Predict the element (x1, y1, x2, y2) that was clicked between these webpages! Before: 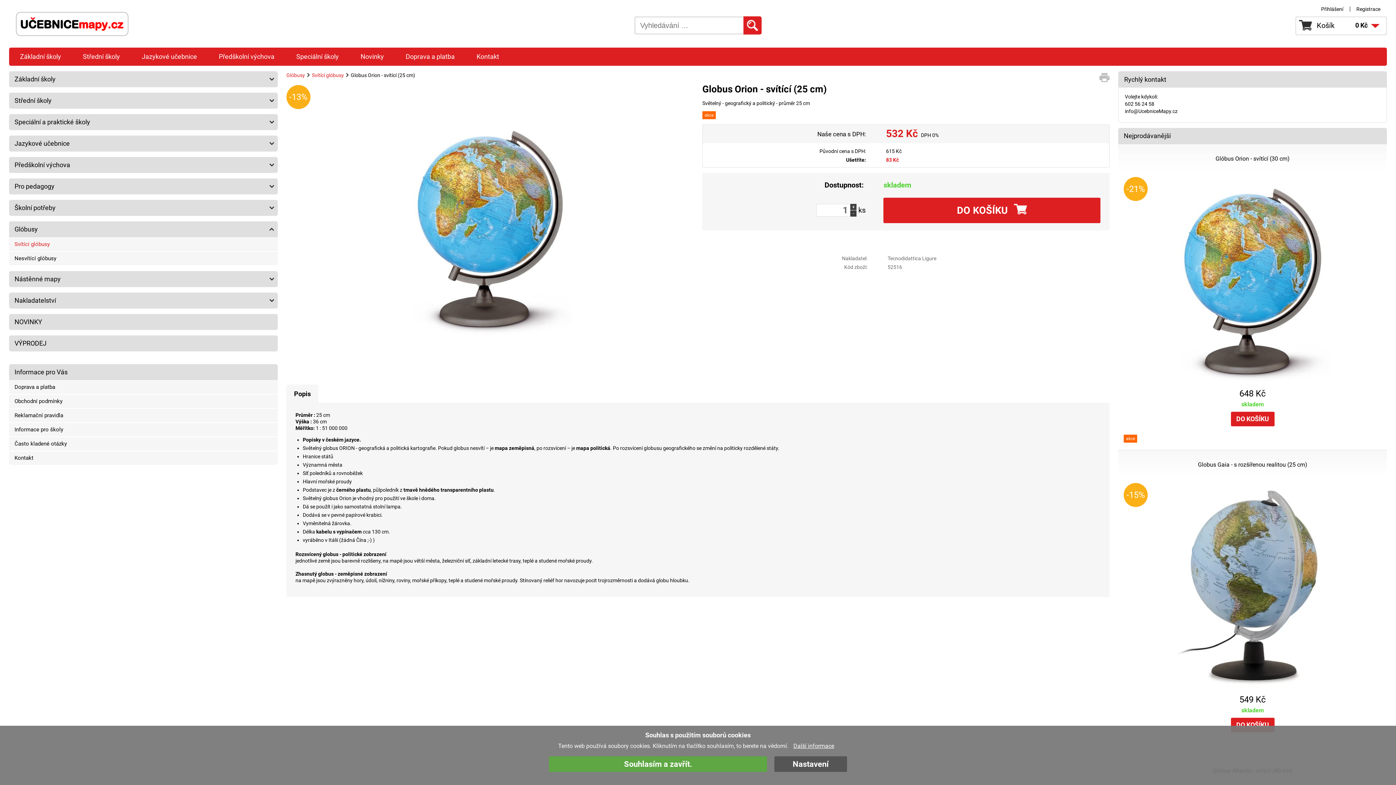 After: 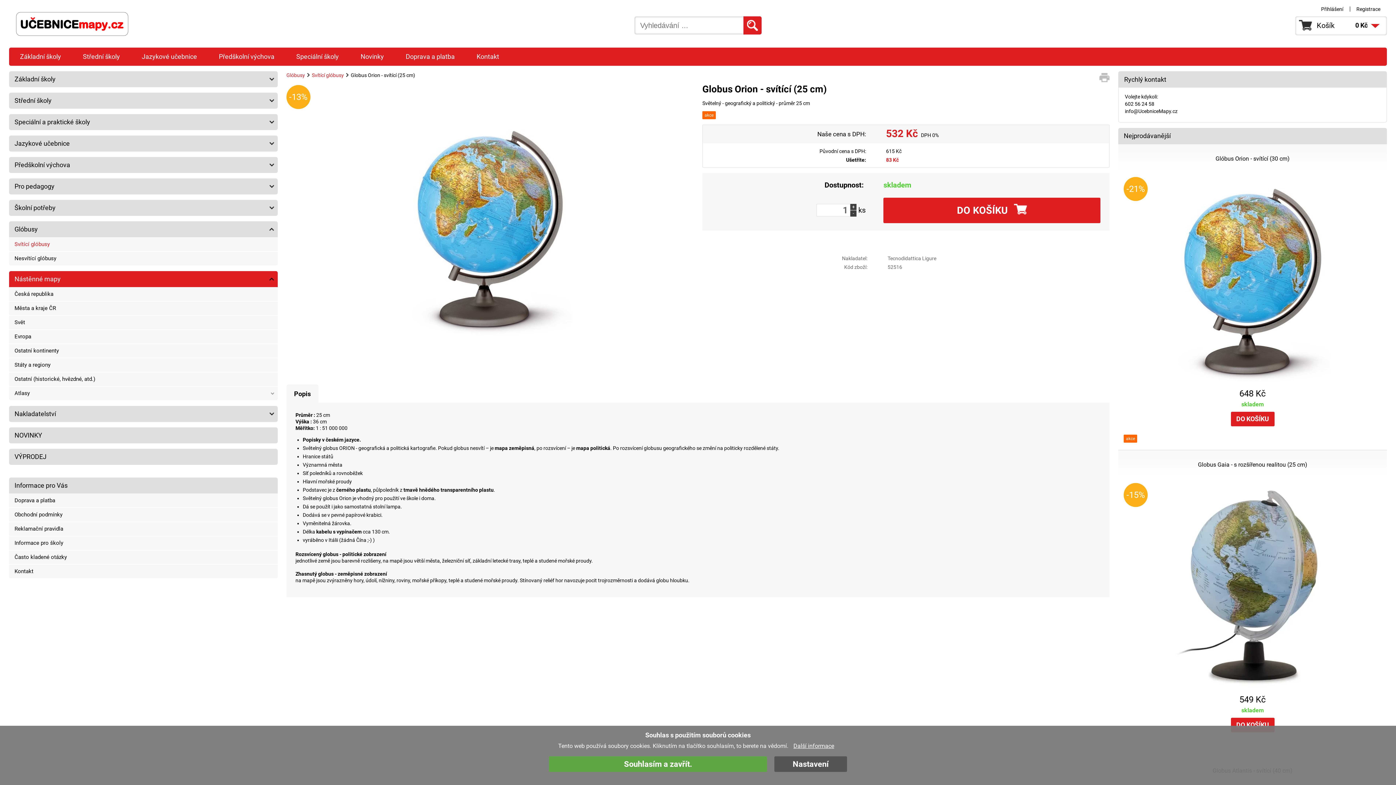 Action: bbox: (9, 271, 277, 287) label: Nástěnné mapy